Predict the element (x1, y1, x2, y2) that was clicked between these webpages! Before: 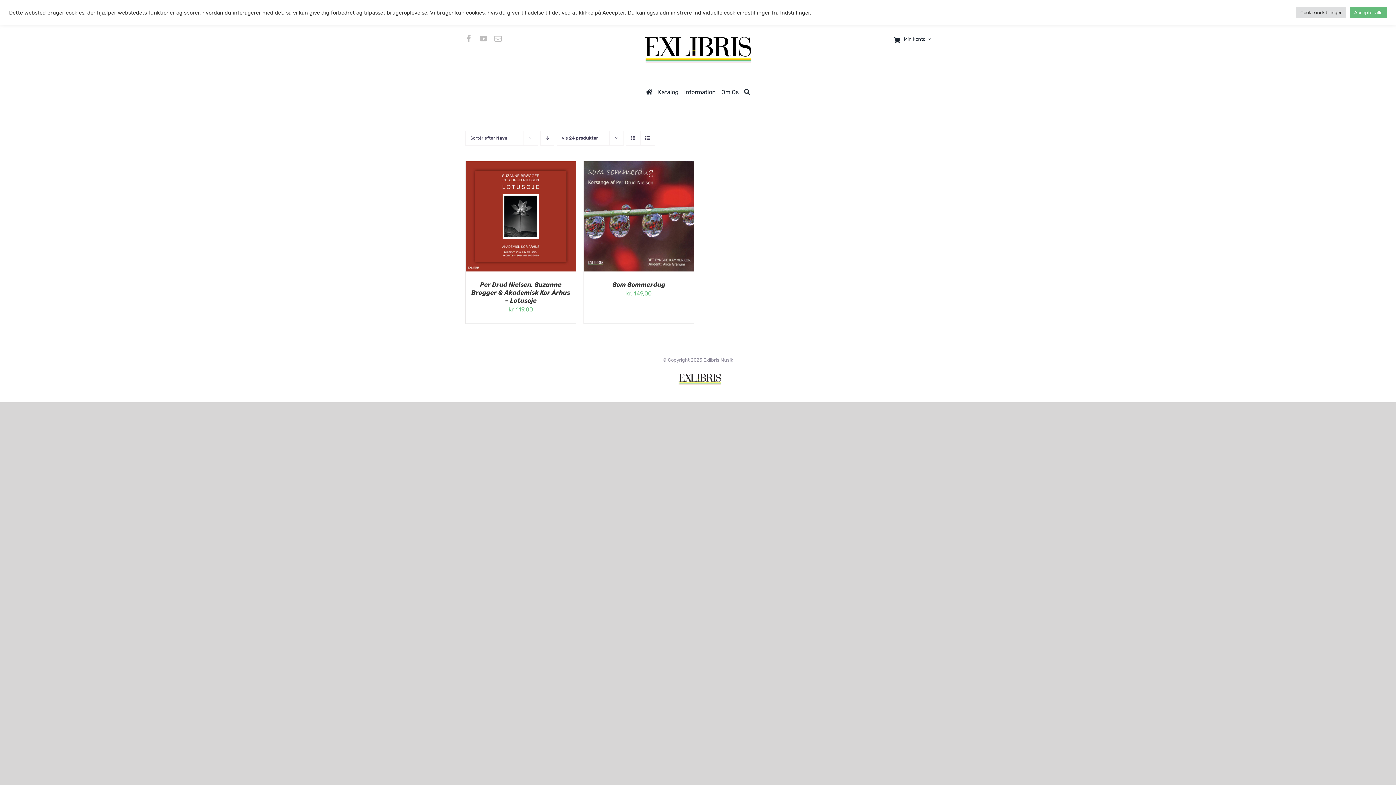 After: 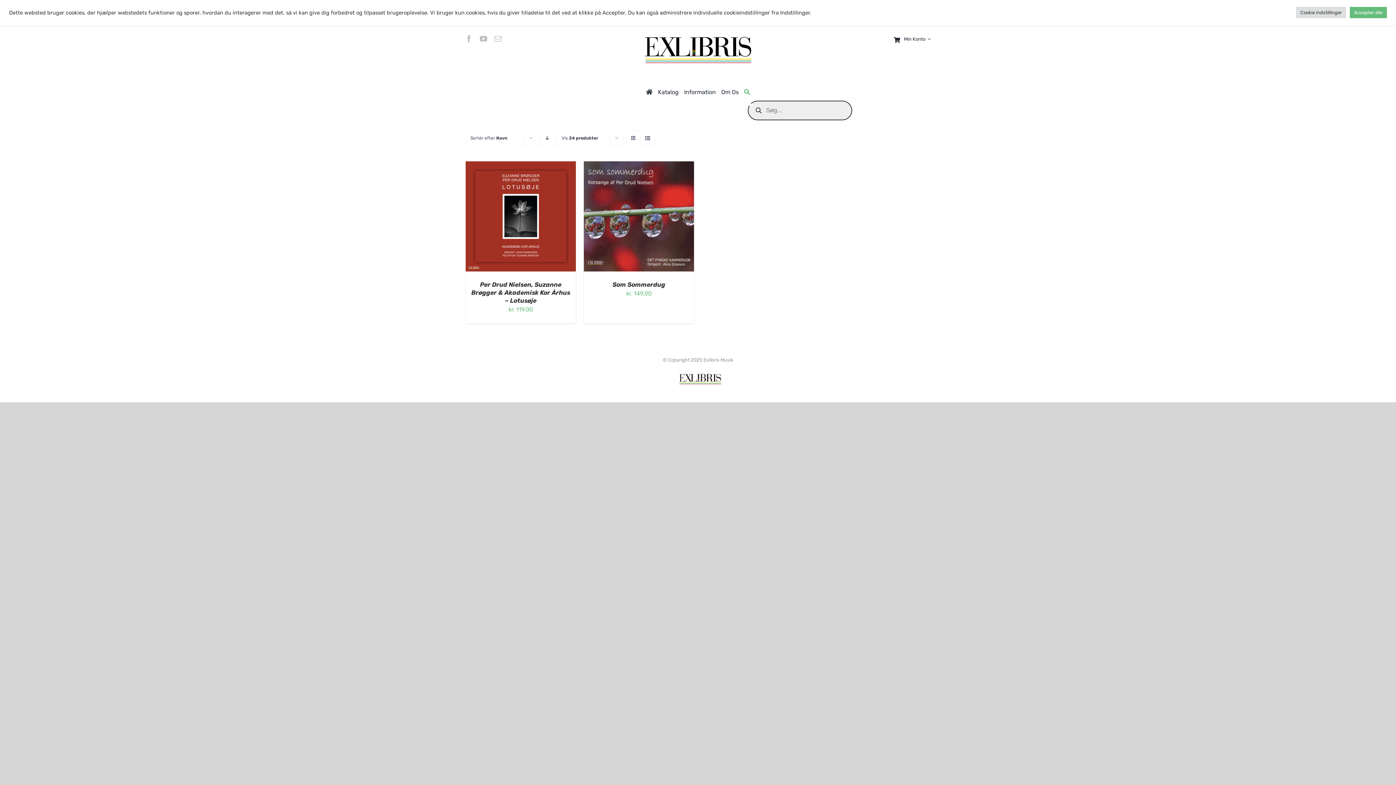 Action: label: Søg bbox: (744, 87, 750, 96)